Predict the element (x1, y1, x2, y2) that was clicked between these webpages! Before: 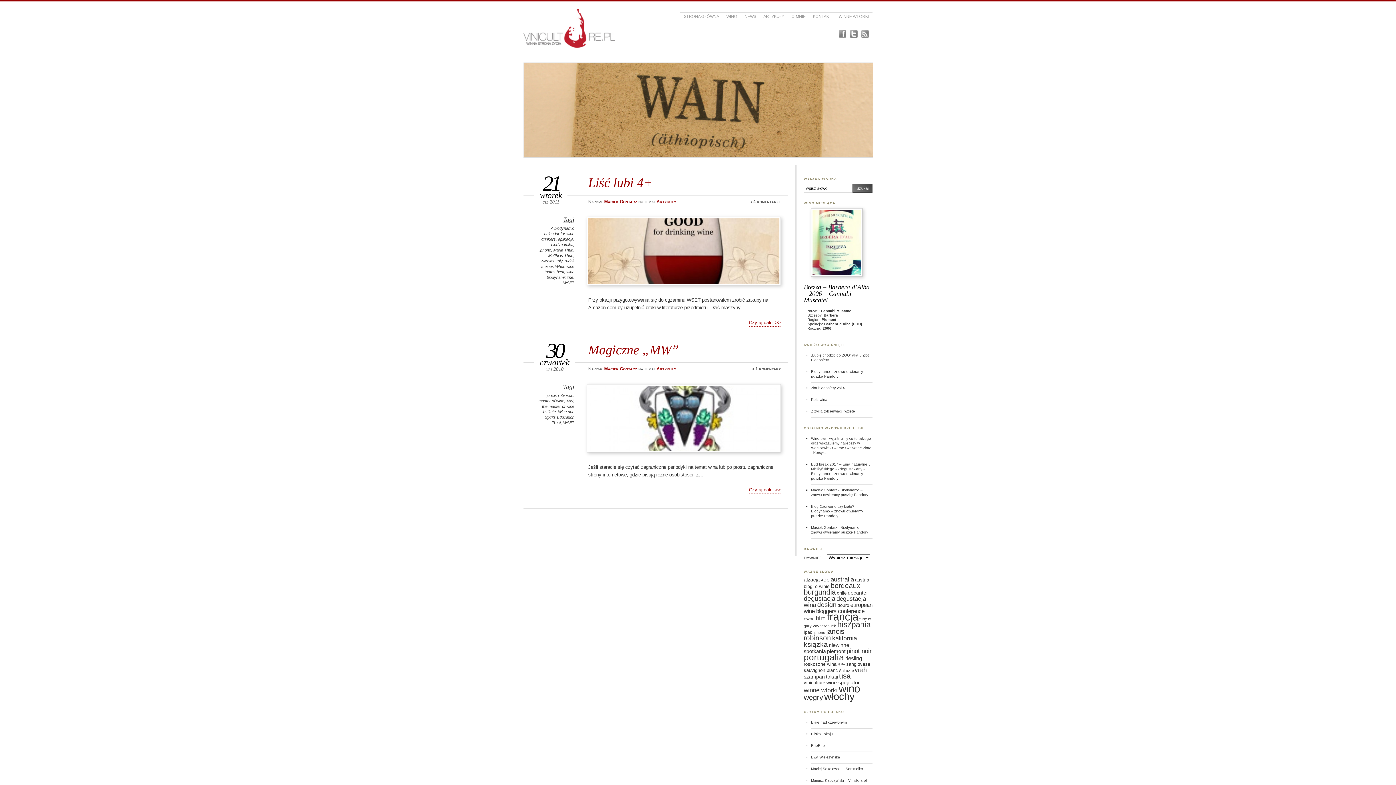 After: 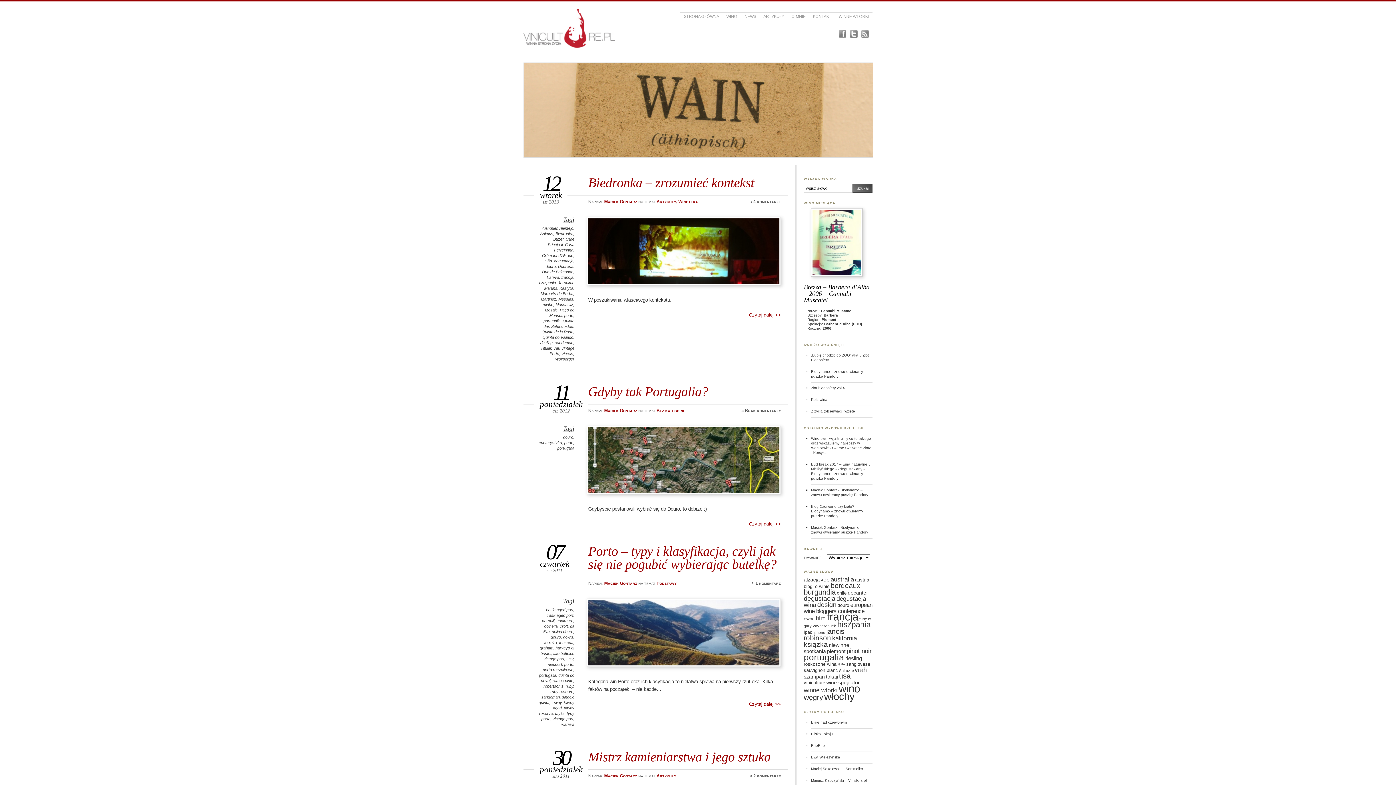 Action: bbox: (837, 603, 849, 608) label: douro (6 elementów)